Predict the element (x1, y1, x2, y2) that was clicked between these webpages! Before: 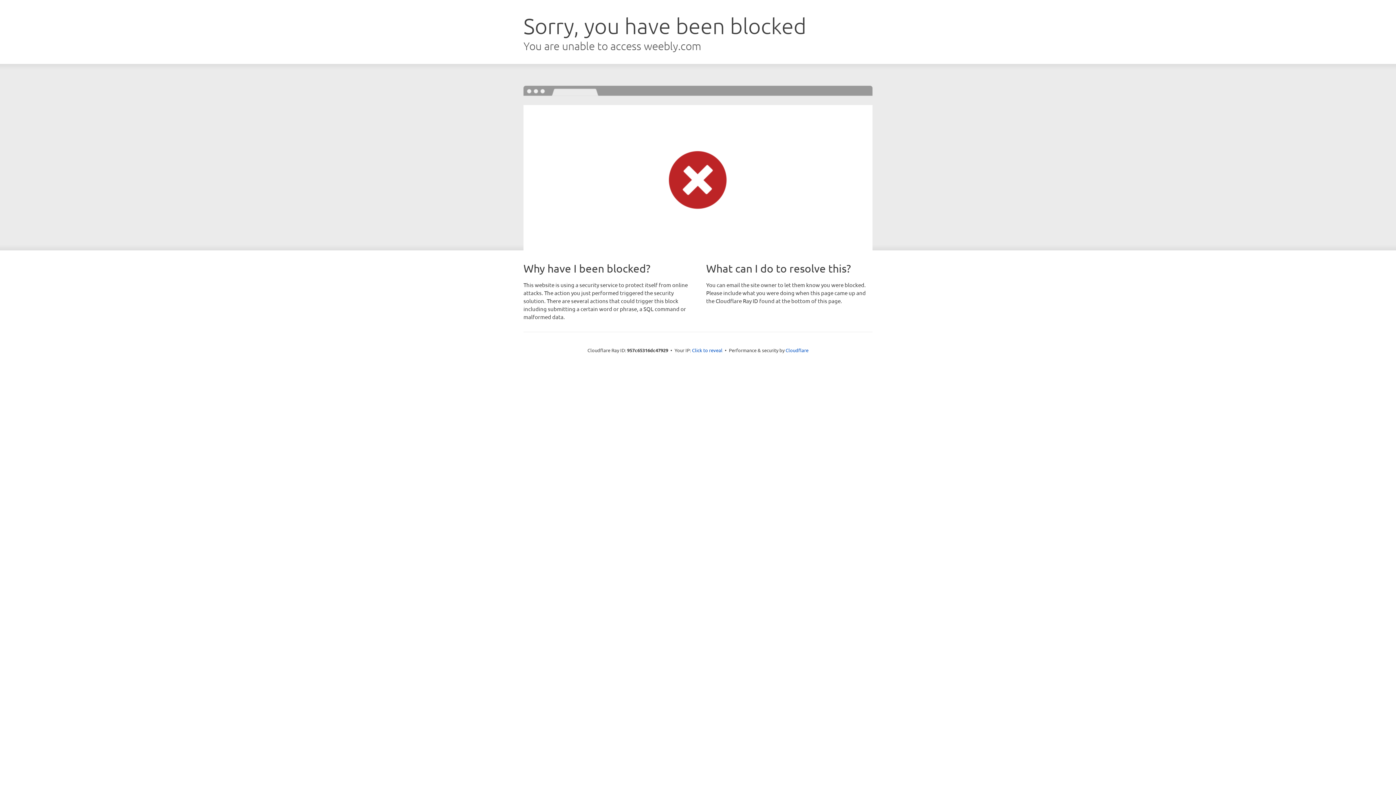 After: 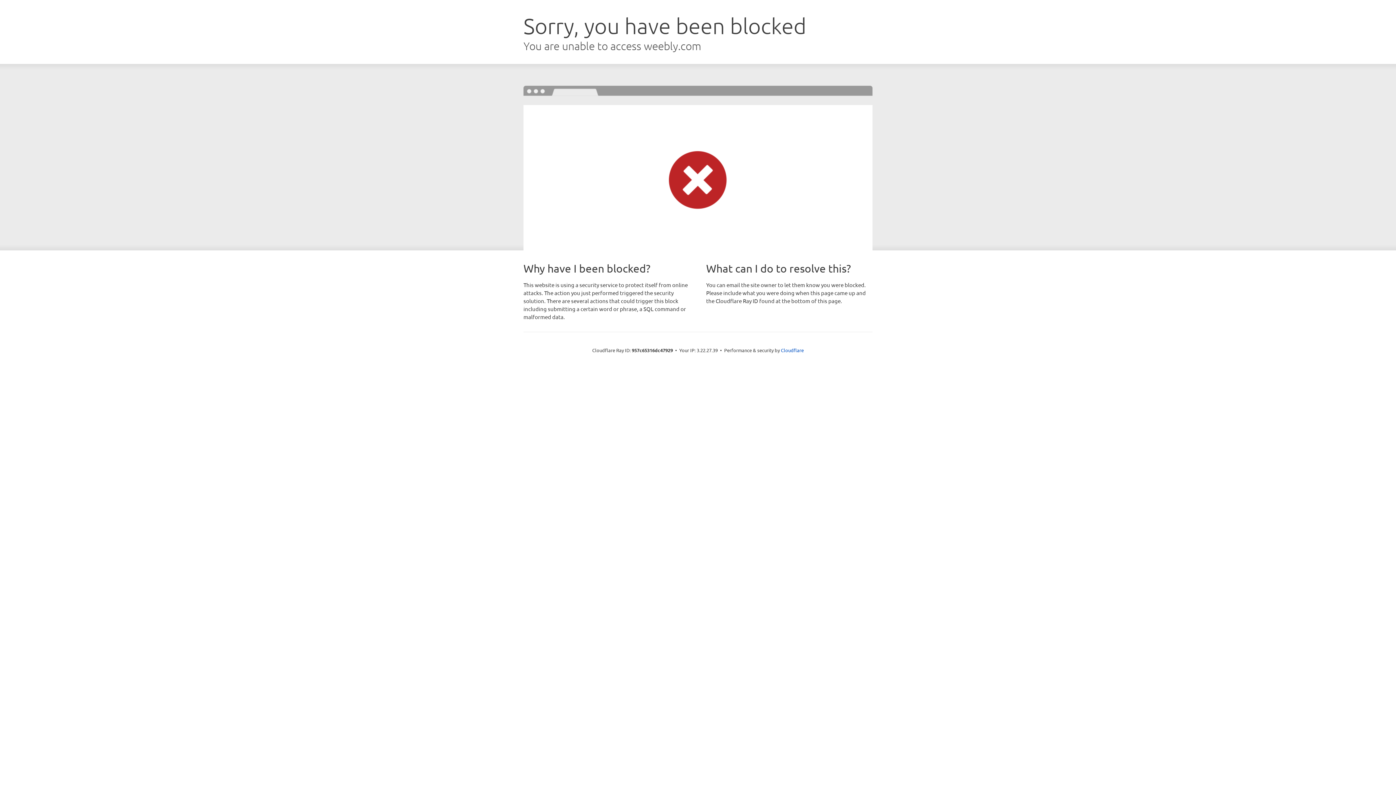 Action: label: Click to reveal bbox: (692, 346, 722, 353)